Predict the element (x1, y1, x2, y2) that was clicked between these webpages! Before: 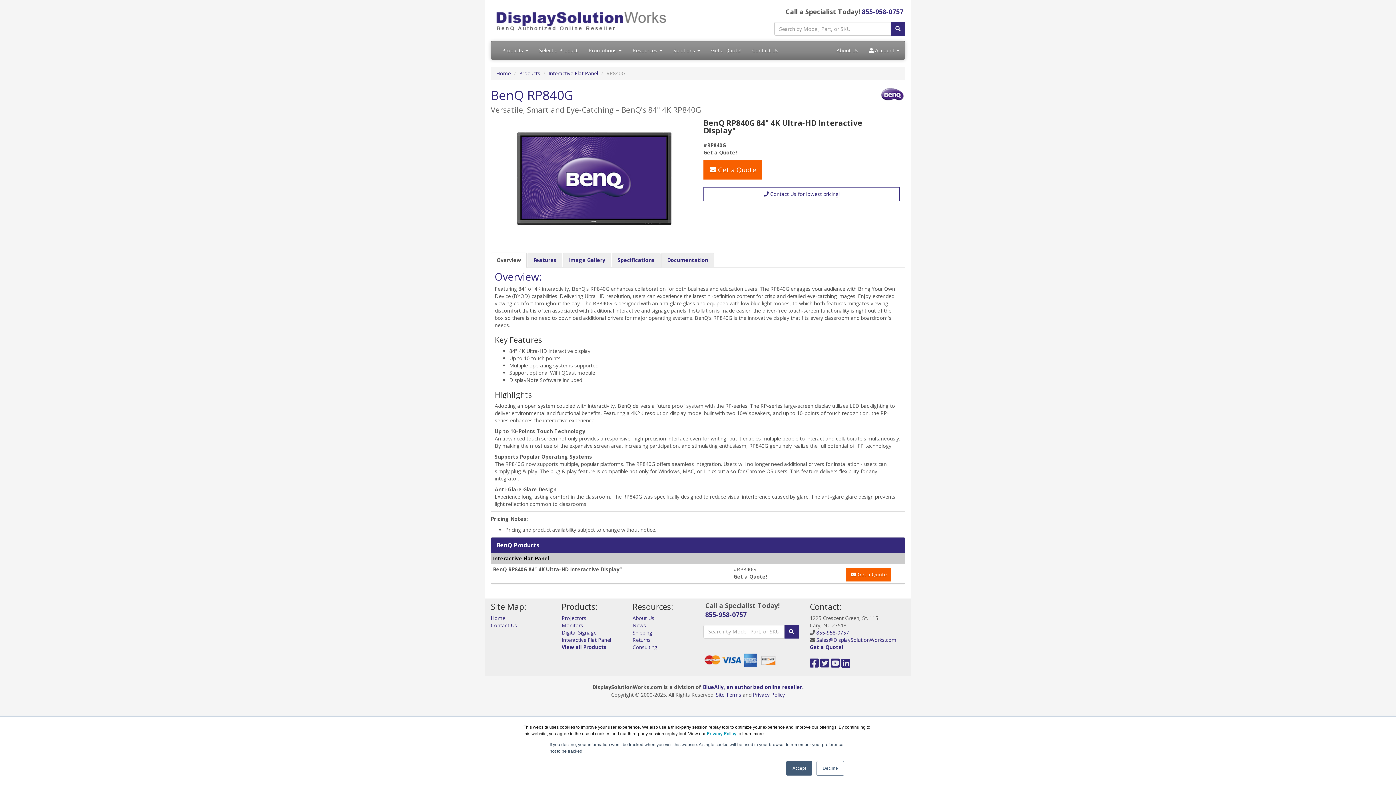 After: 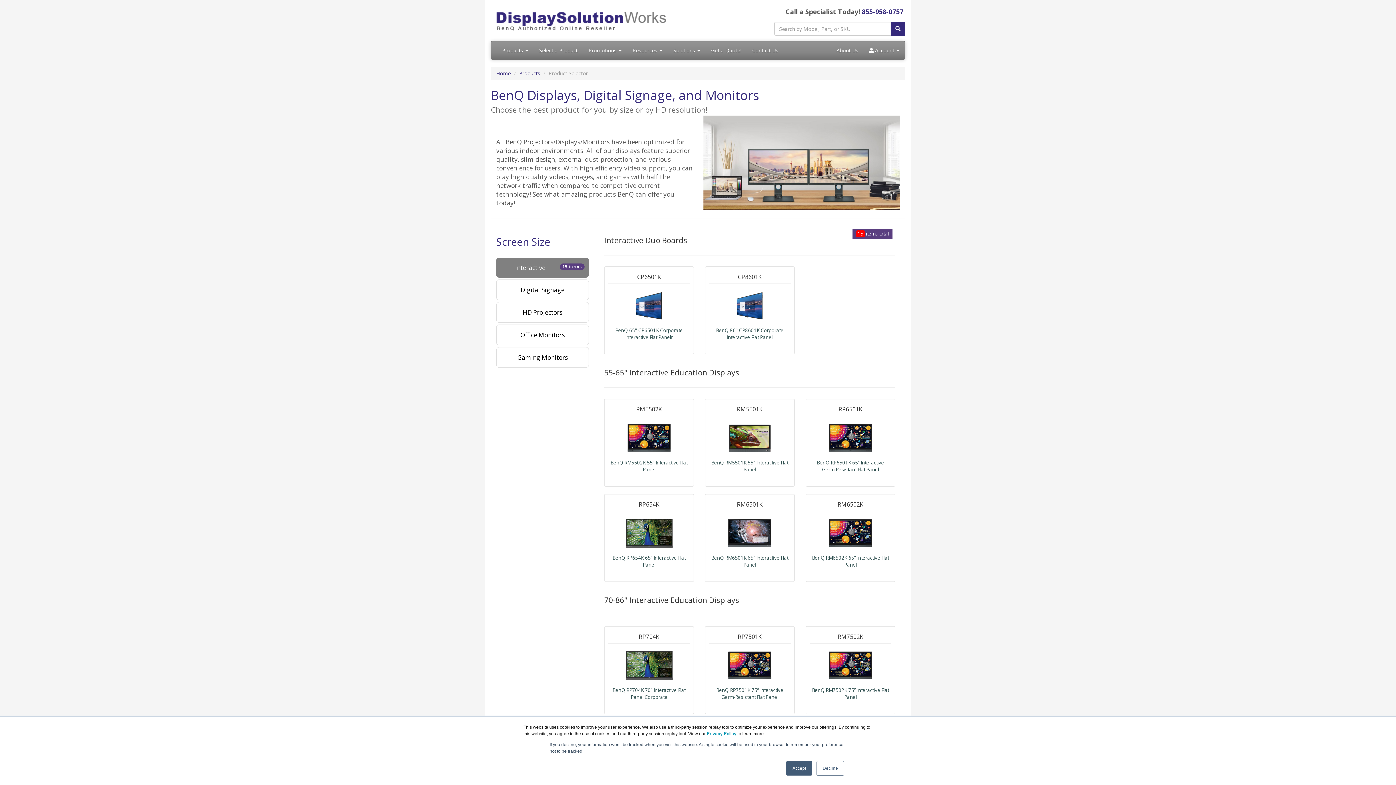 Action: bbox: (533, 41, 583, 59) label: Select a Product